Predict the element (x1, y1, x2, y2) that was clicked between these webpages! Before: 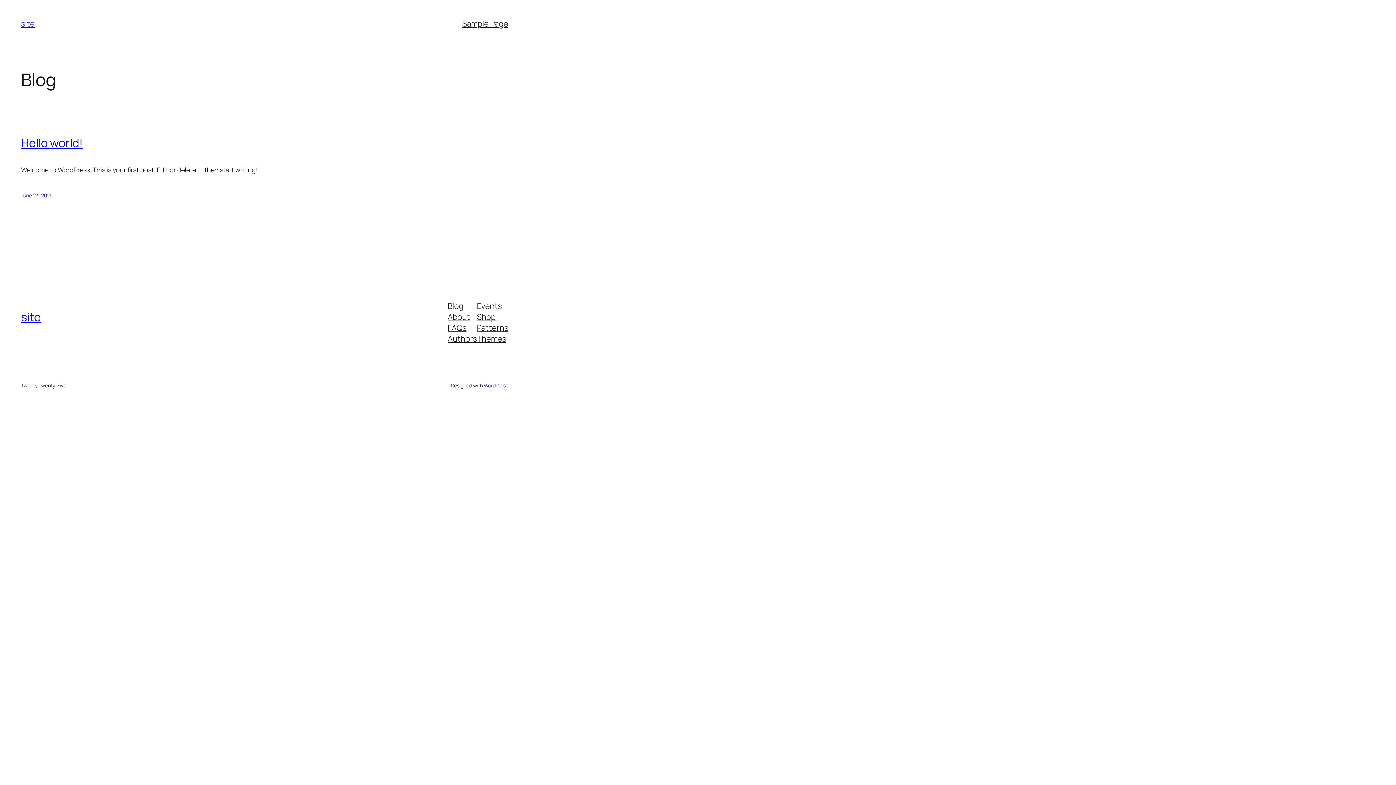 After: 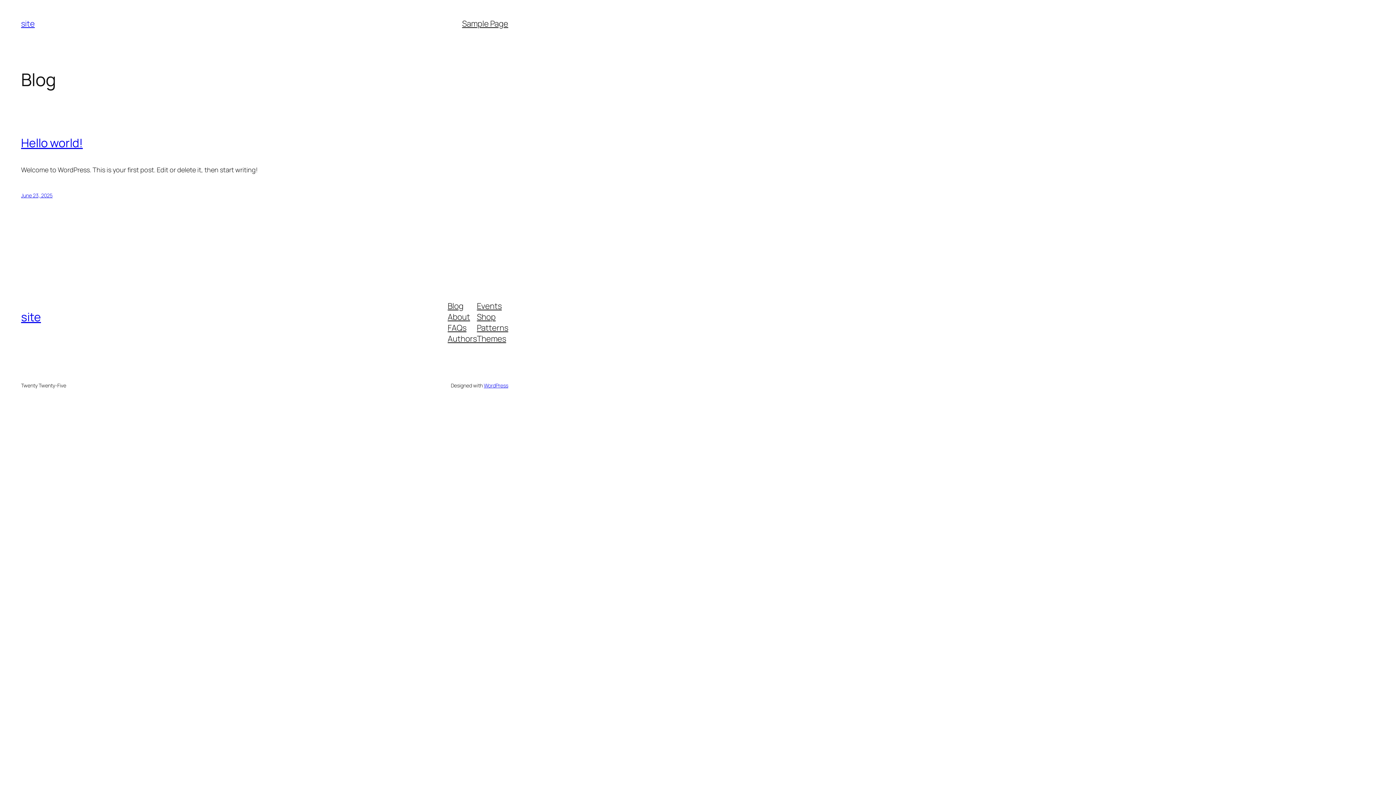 Action: bbox: (21, 18, 34, 29) label: site